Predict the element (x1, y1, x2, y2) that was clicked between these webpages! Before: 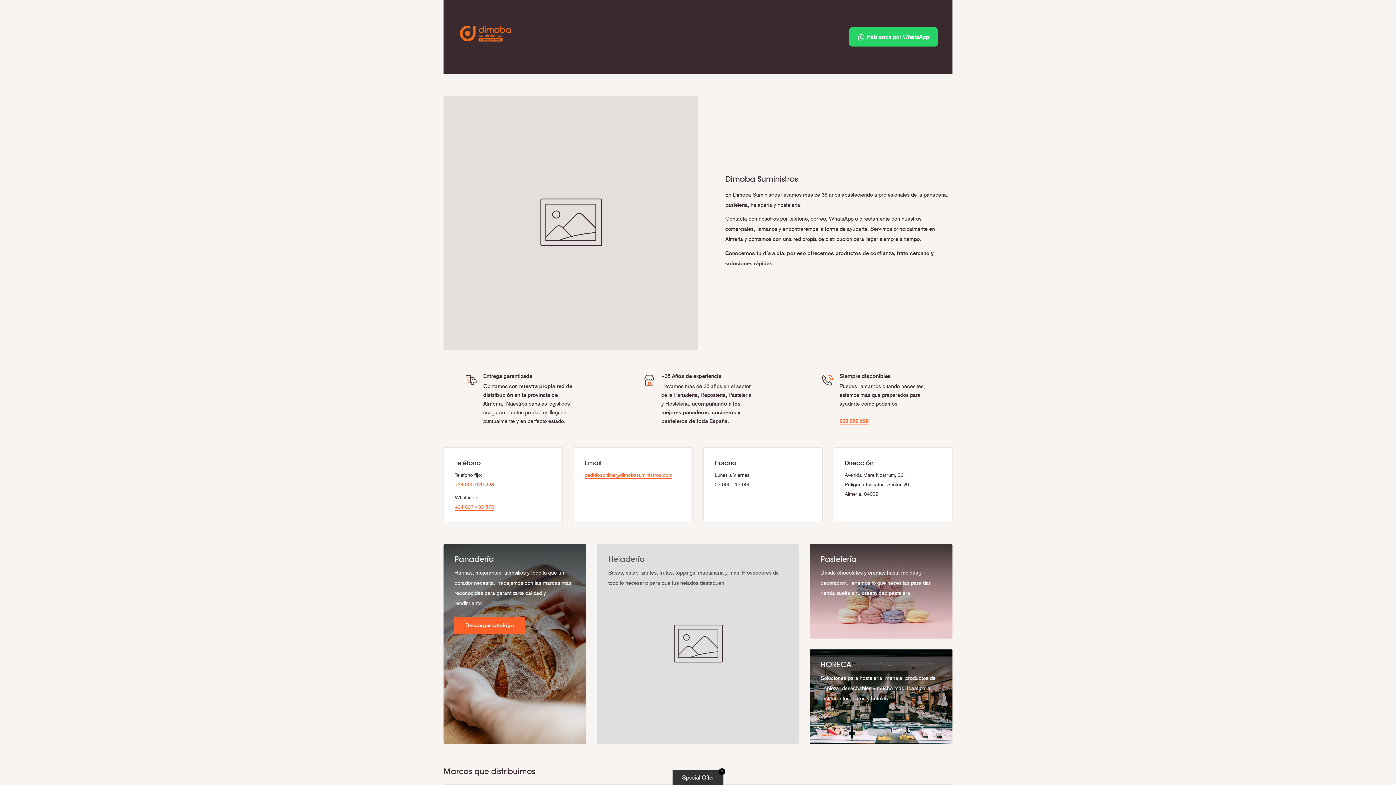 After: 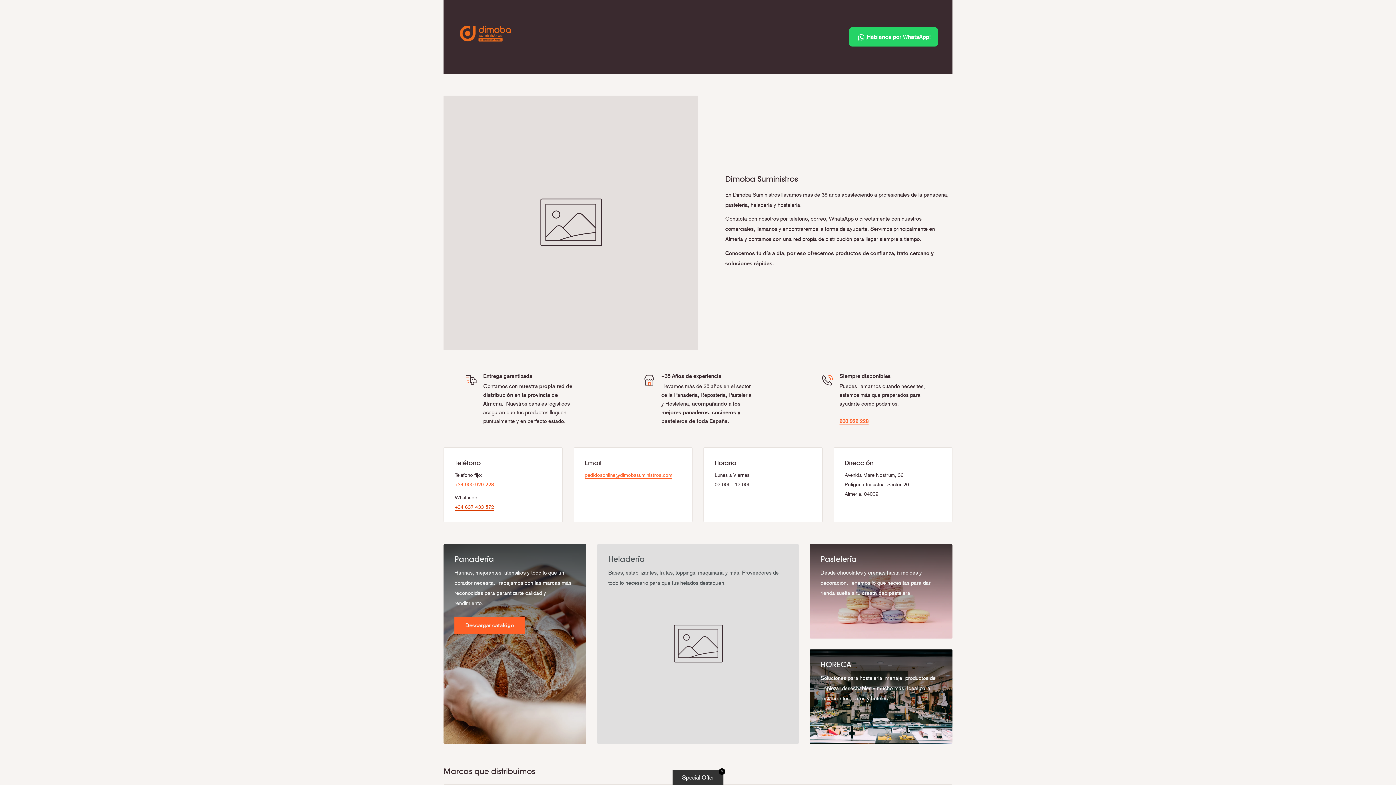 Action: bbox: (454, 504, 494, 510) label: +34 637 433 572